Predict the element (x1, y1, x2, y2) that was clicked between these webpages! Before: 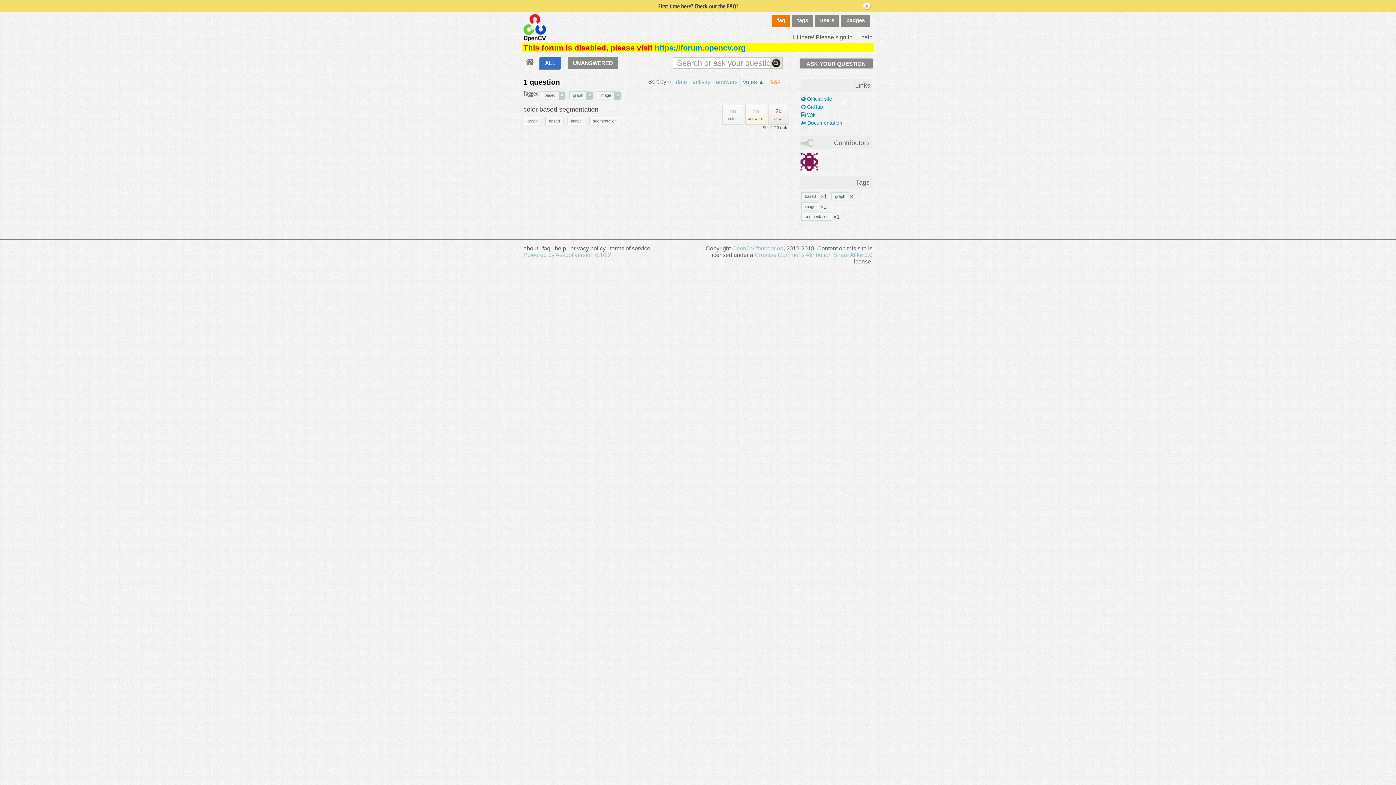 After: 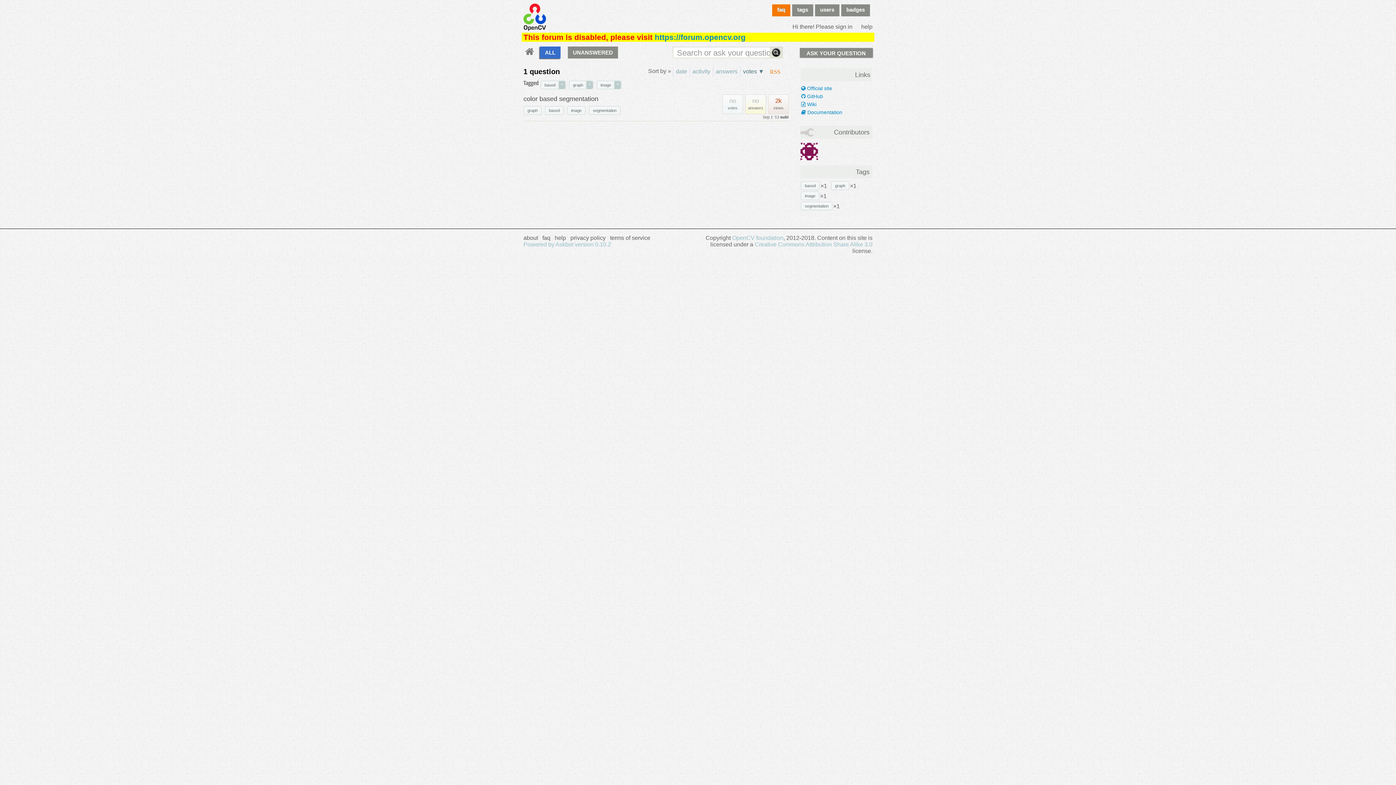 Action: label: votes ▲ bbox: (740, 77, 766, 87)